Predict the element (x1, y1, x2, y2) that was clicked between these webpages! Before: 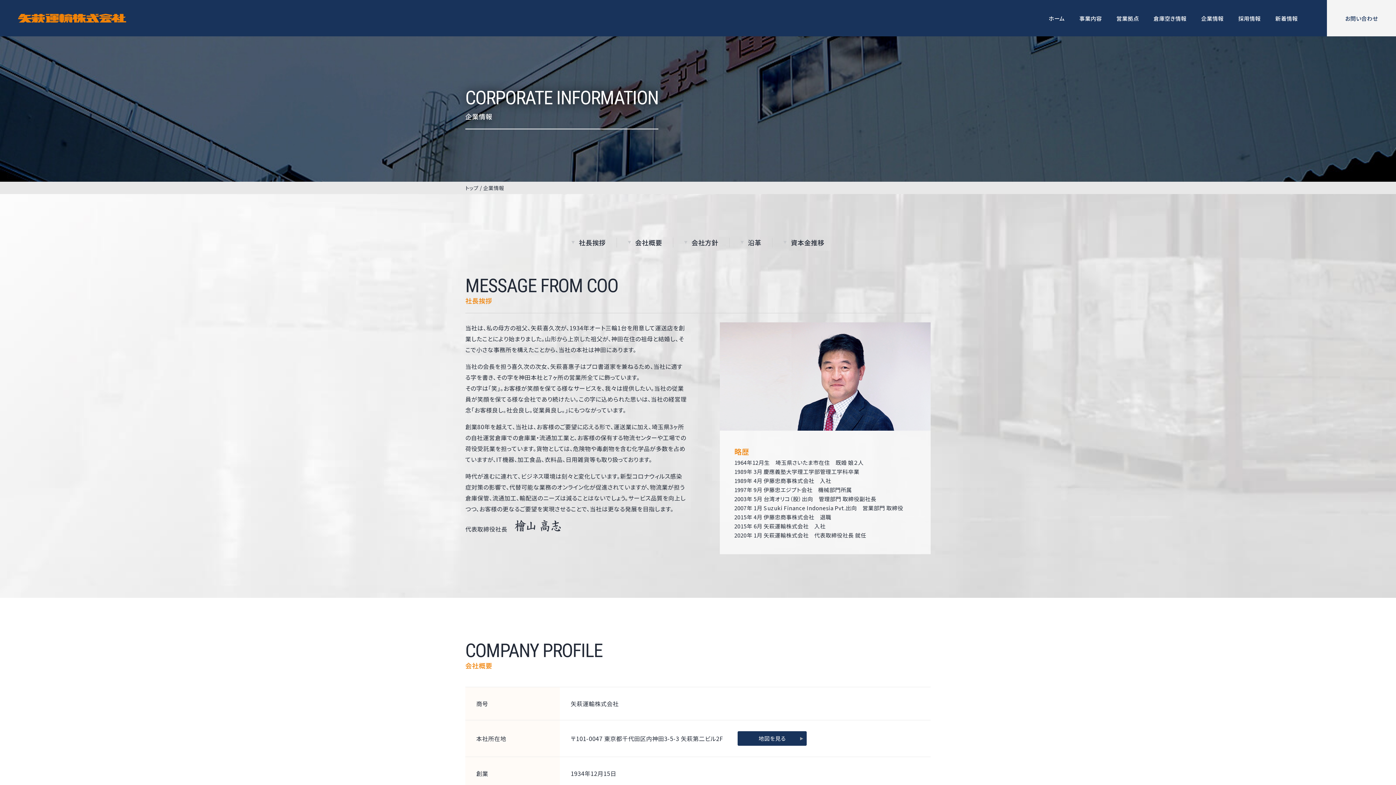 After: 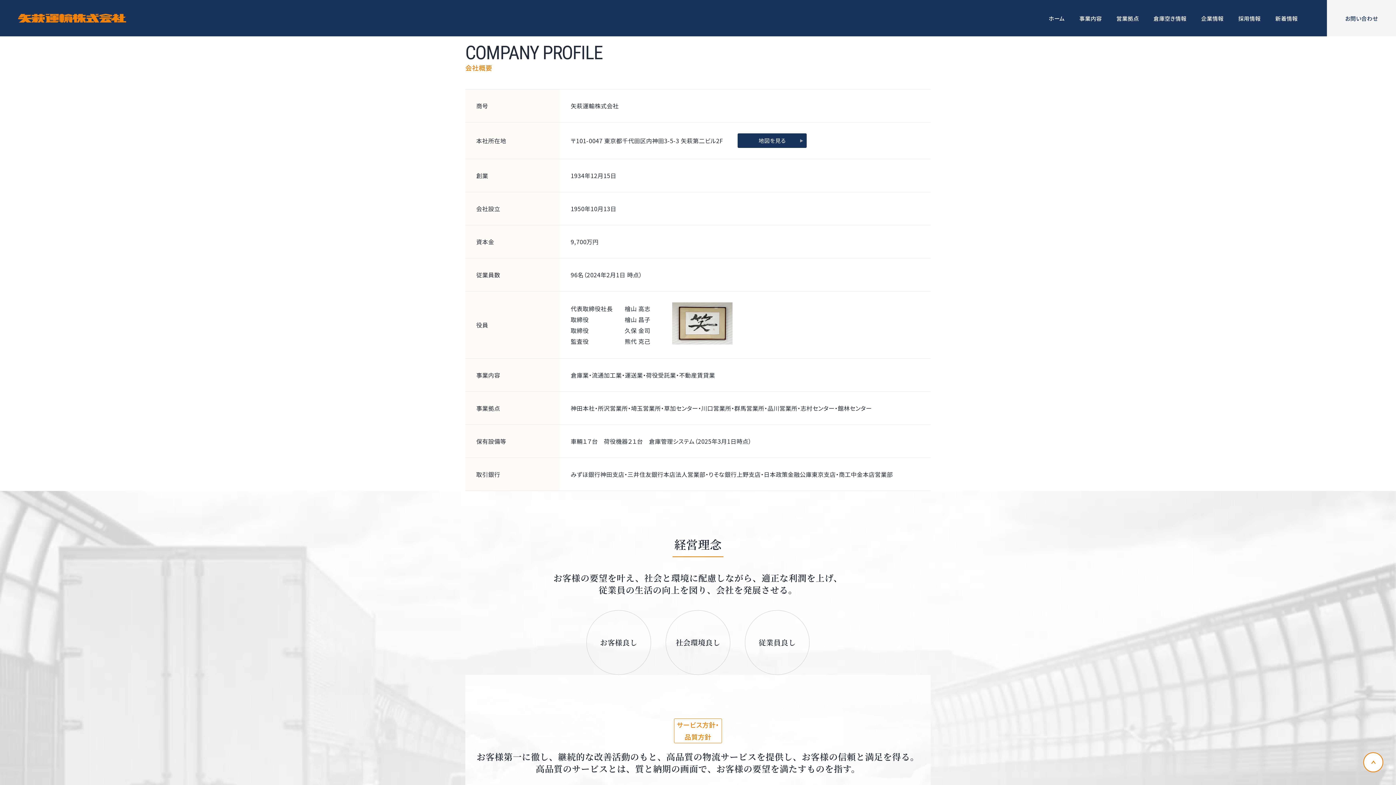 Action: label: 会社概要 bbox: (628, 237, 662, 247)